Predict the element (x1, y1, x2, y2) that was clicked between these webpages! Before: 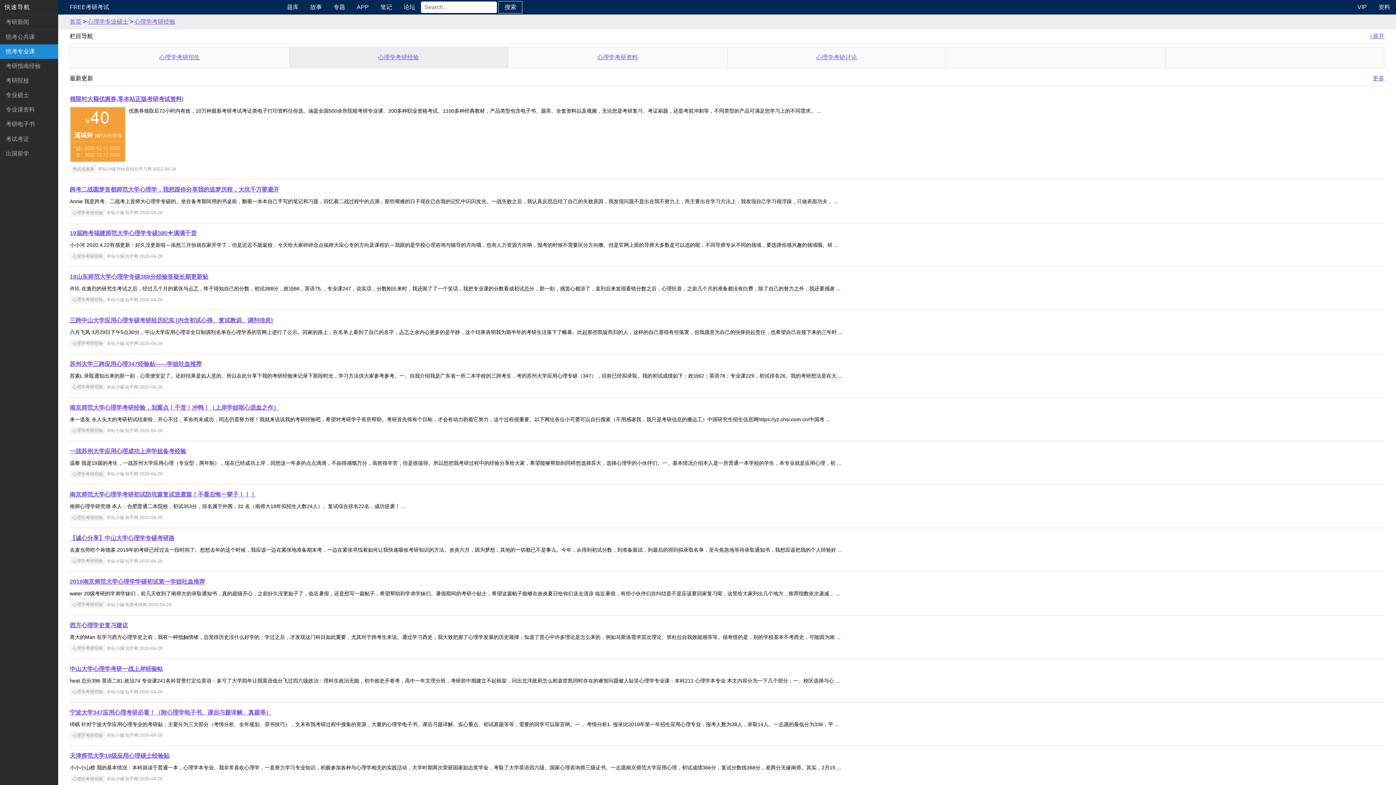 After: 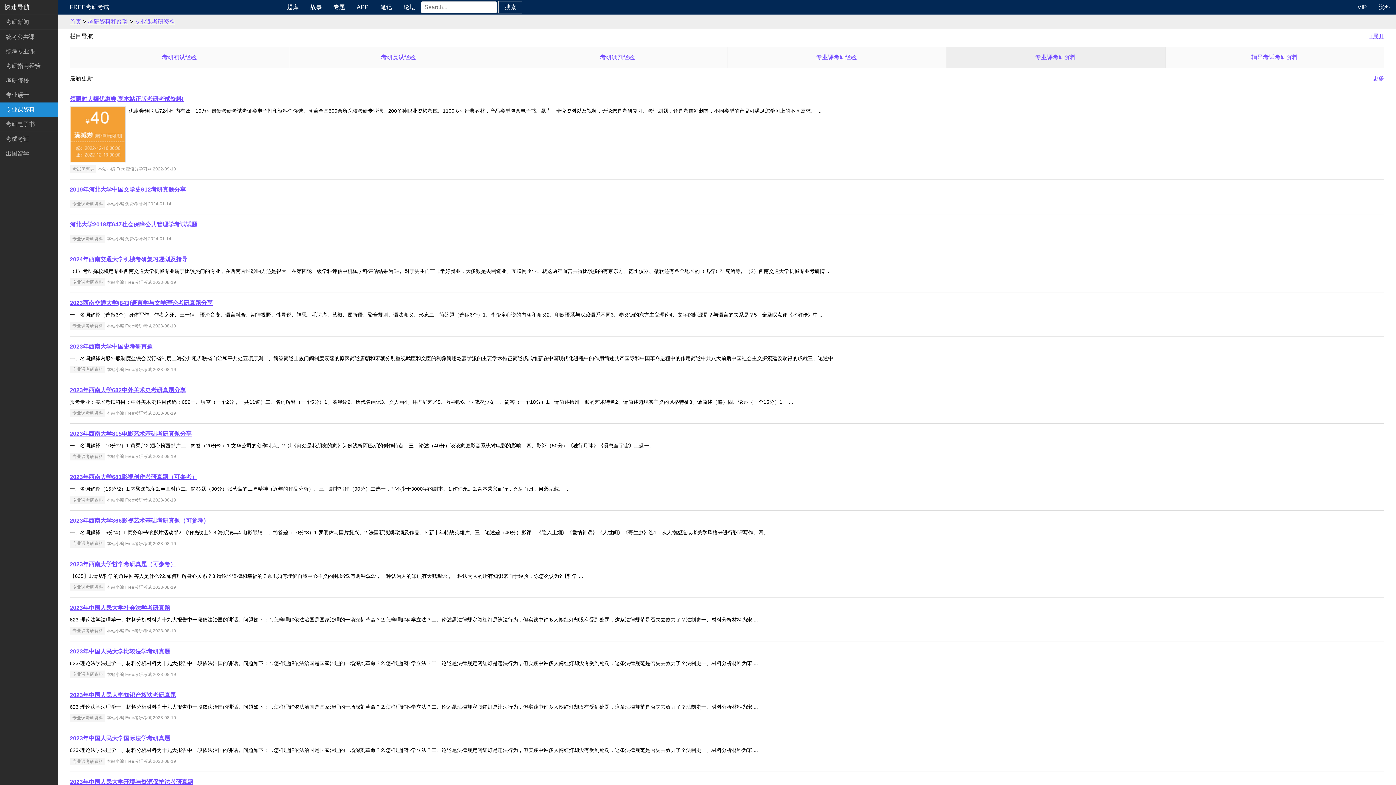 Action: bbox: (0, 102, 58, 117) label: 专业课资料